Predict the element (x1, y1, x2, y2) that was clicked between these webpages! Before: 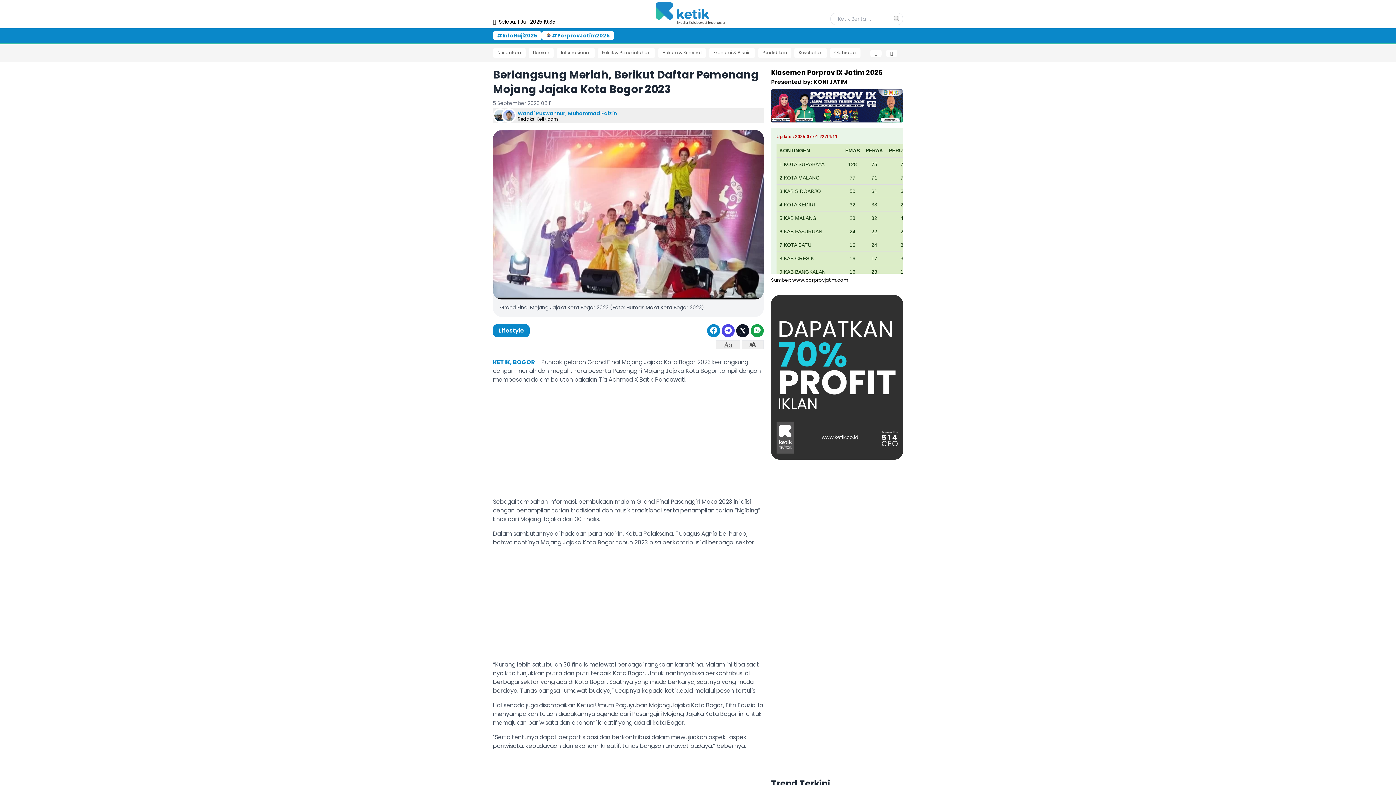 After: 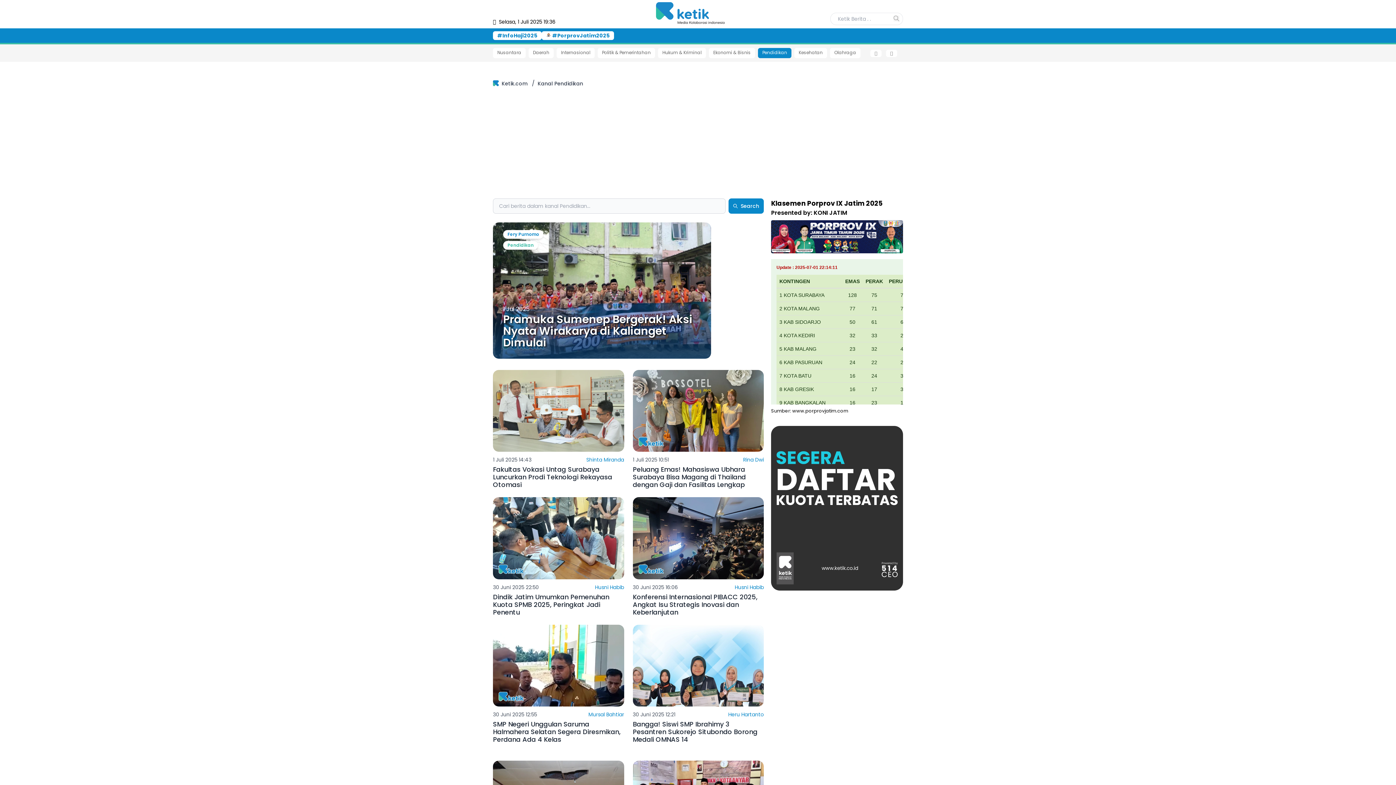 Action: label: Pendidikan bbox: (762, 49, 787, 55)